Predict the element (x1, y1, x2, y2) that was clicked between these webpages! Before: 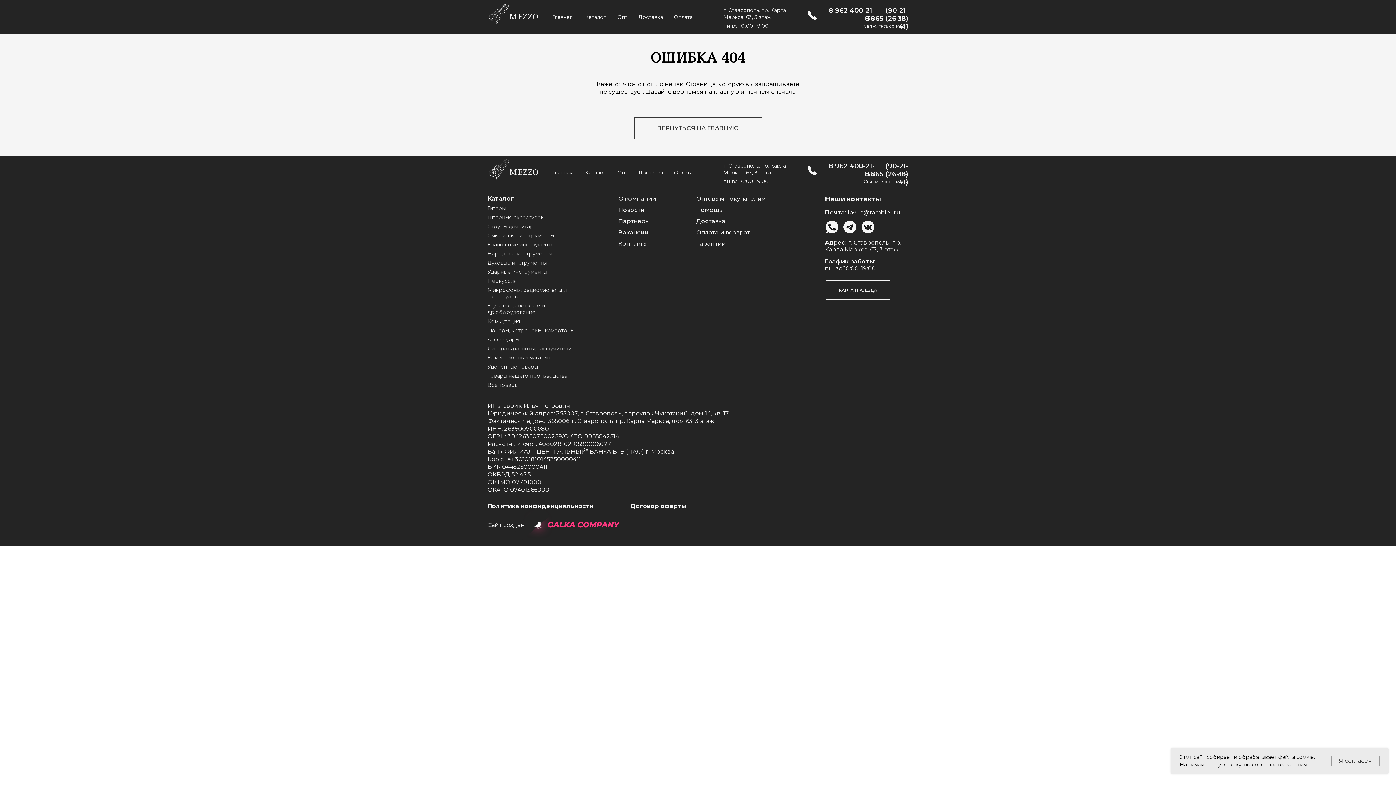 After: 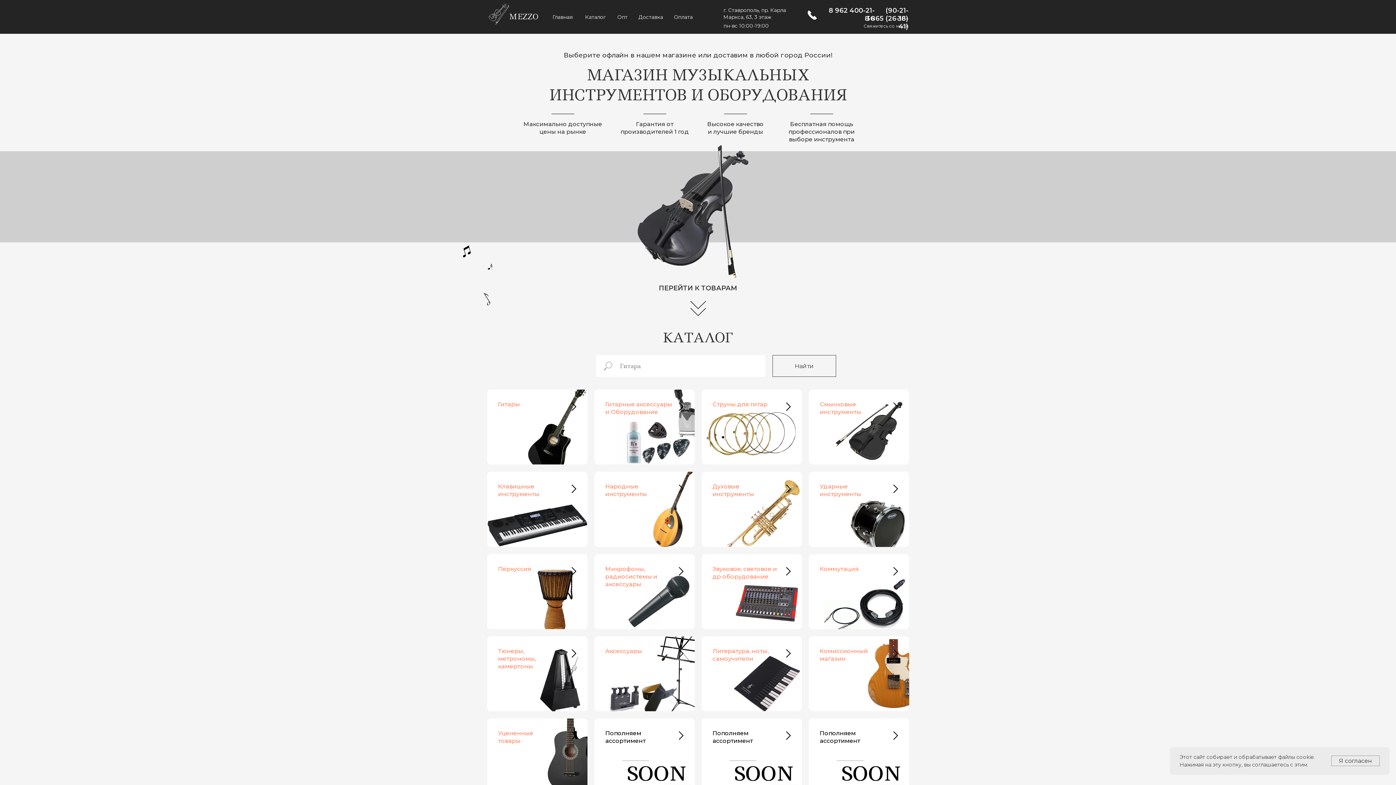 Action: label: MEZZO bbox: (509, 11, 538, 21)